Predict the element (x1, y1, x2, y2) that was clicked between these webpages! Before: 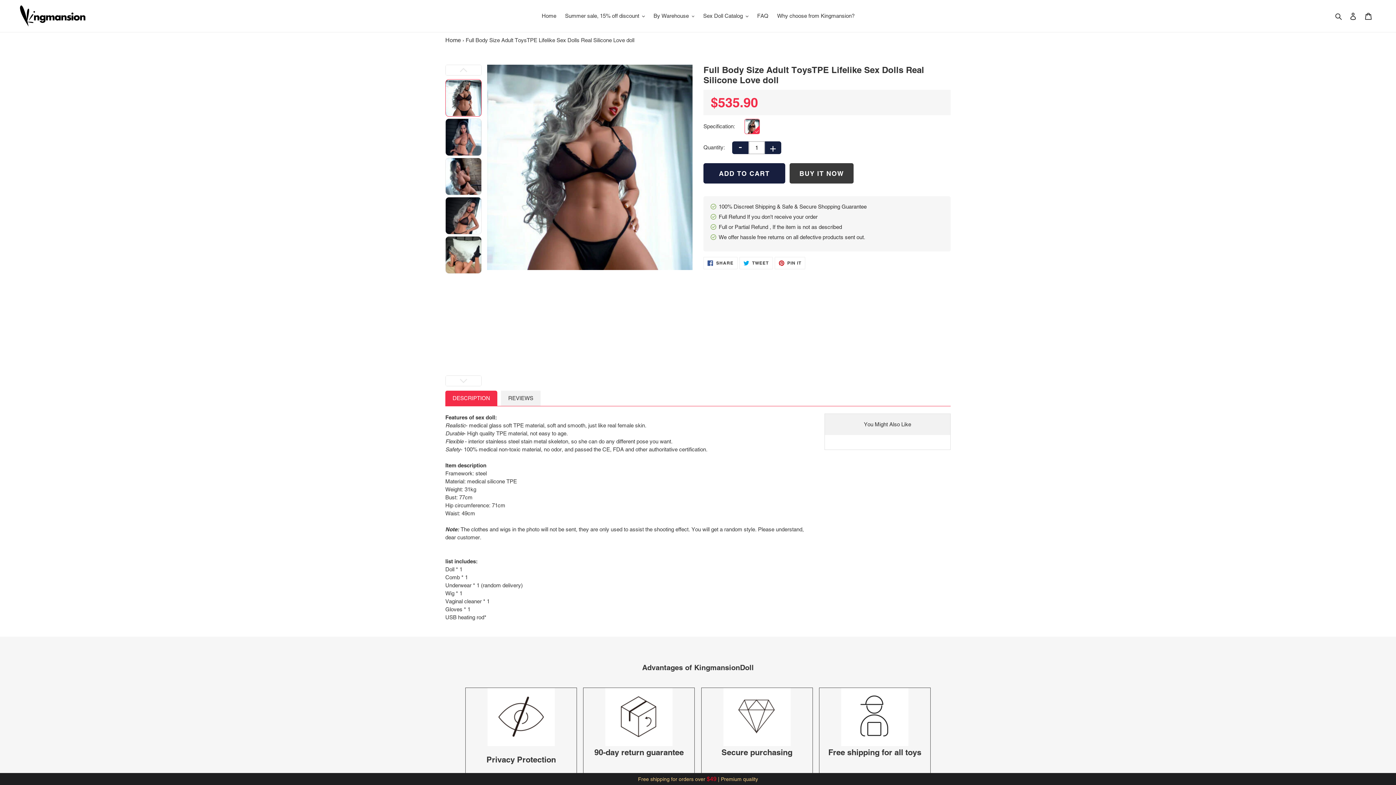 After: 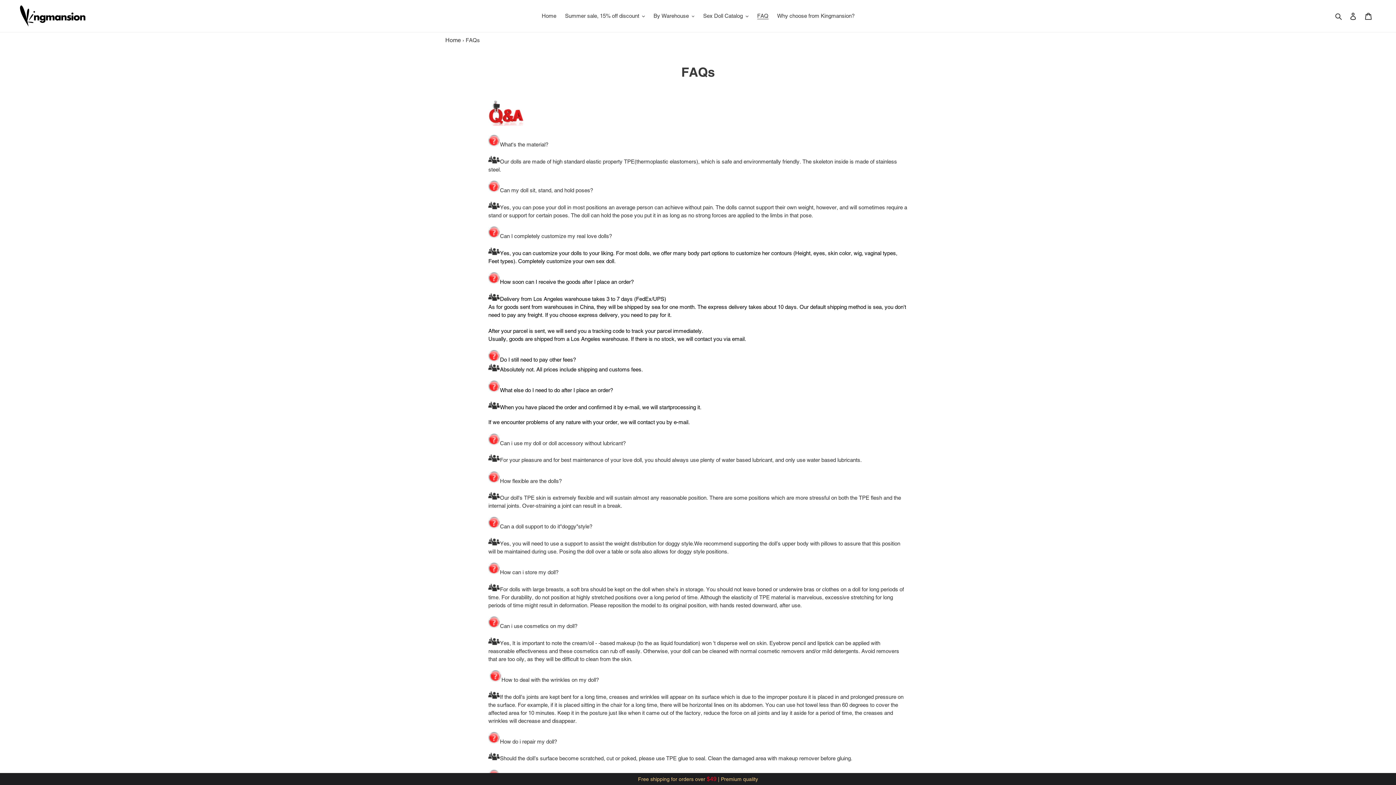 Action: bbox: (753, 10, 772, 21) label: FAQ